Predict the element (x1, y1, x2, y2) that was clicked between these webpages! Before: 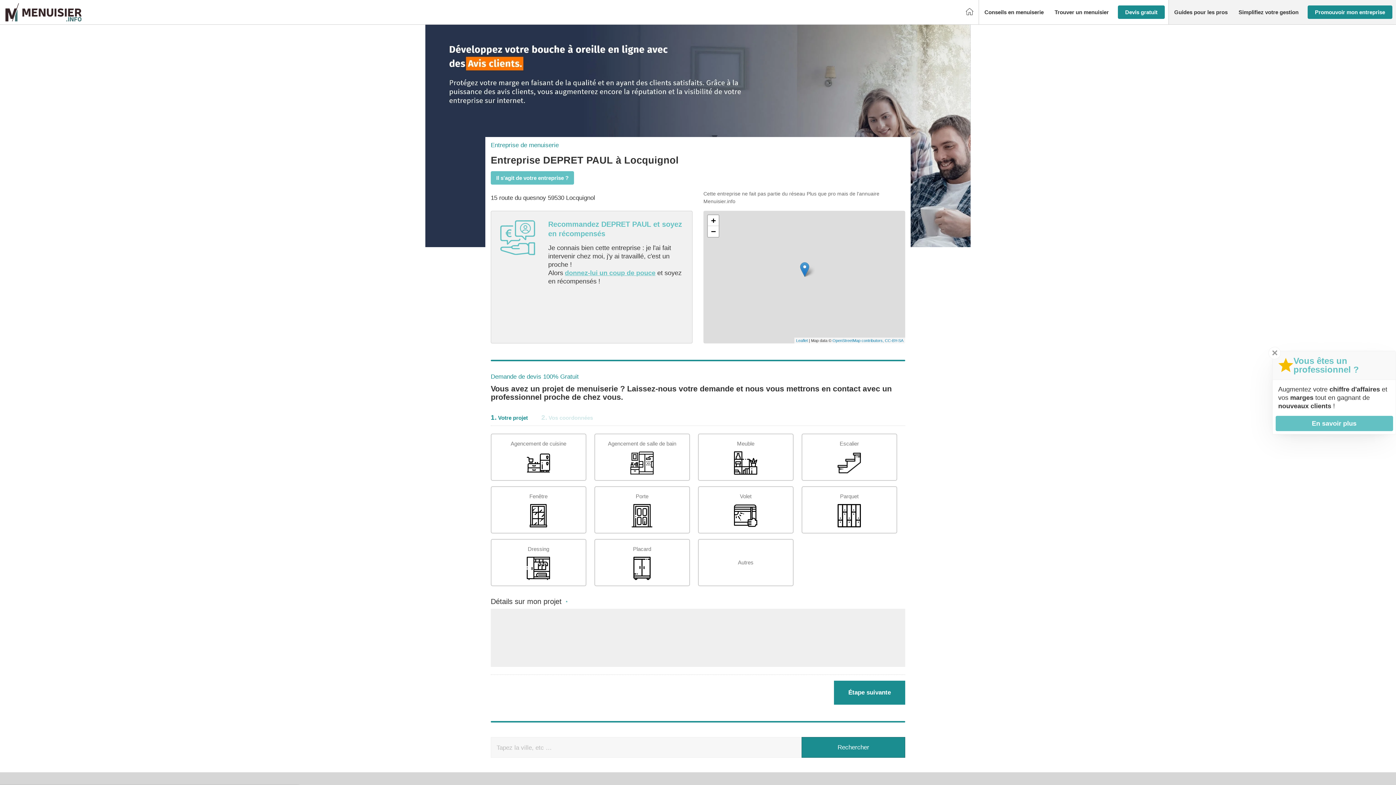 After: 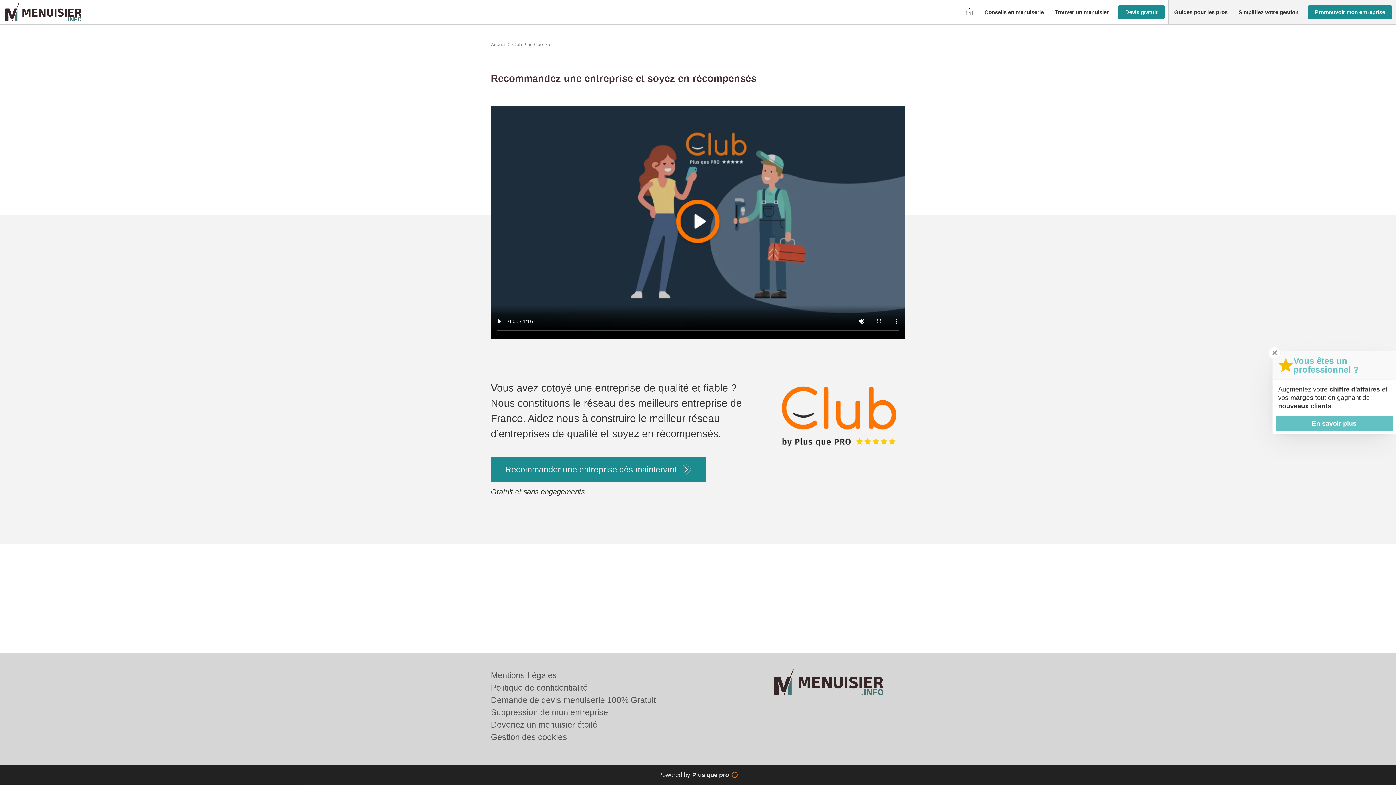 Action: label: donnez-lui un coup de pouce bbox: (565, 269, 655, 276)